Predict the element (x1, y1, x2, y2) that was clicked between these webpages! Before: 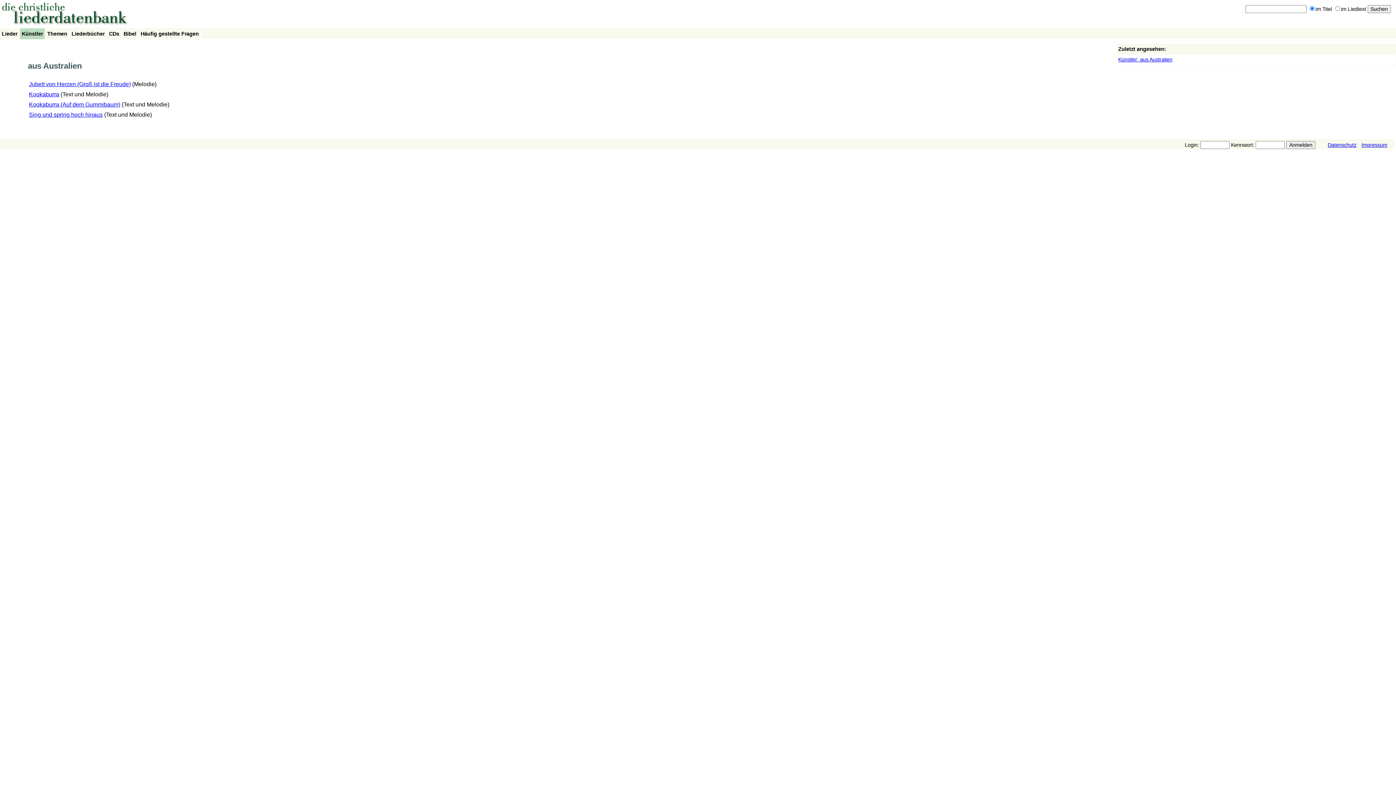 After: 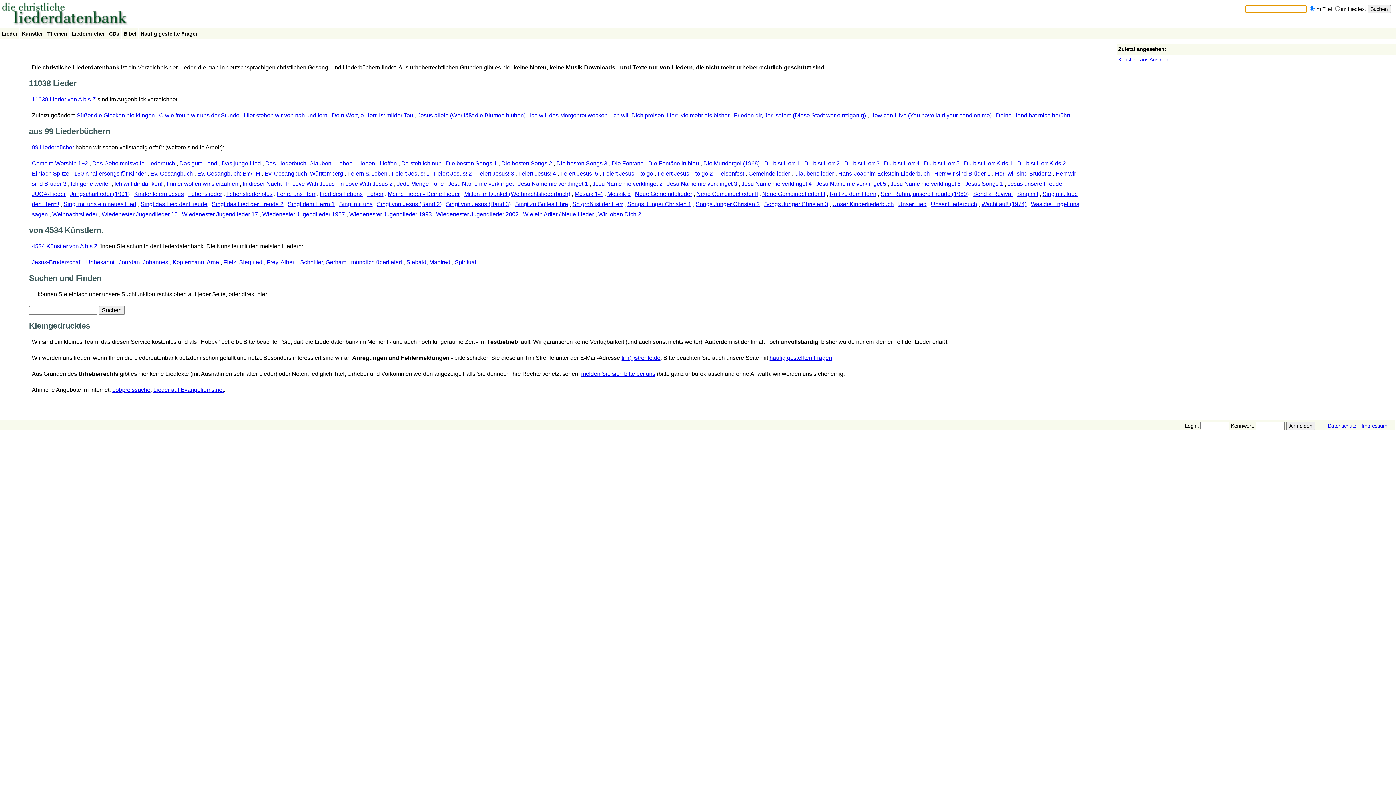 Action: bbox: (0, 22, 129, 28)